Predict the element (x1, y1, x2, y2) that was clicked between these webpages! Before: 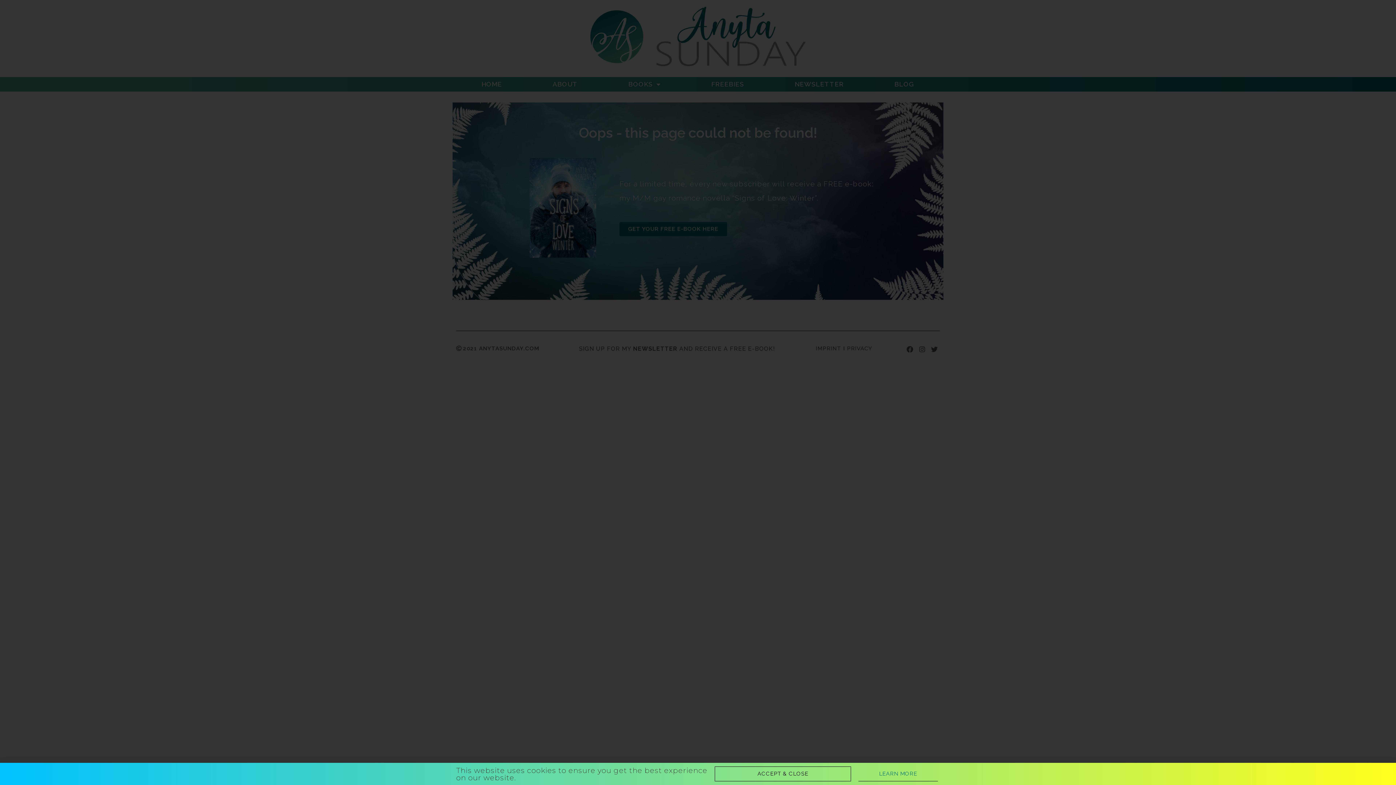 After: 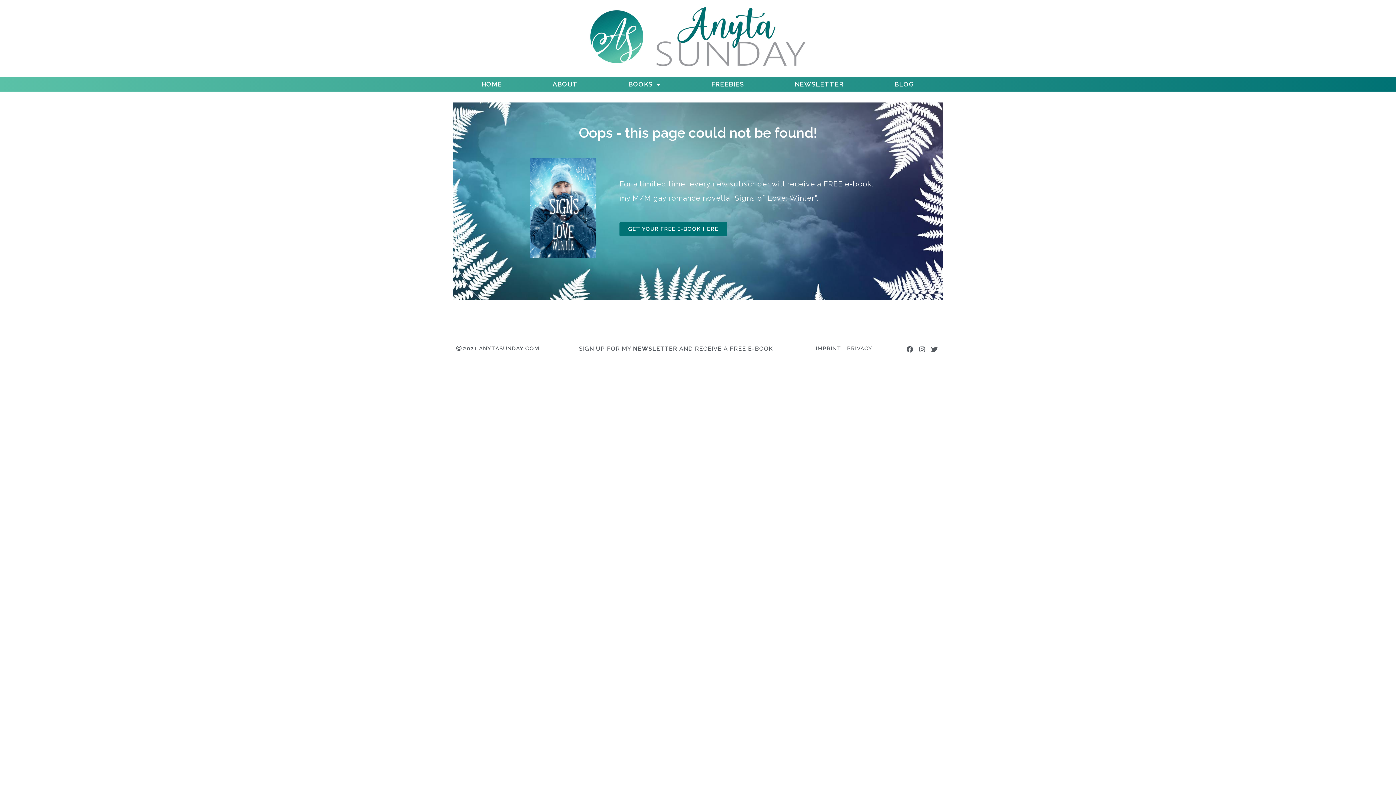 Action: label: ACCEPT & CLOSE bbox: (714, 766, 851, 781)